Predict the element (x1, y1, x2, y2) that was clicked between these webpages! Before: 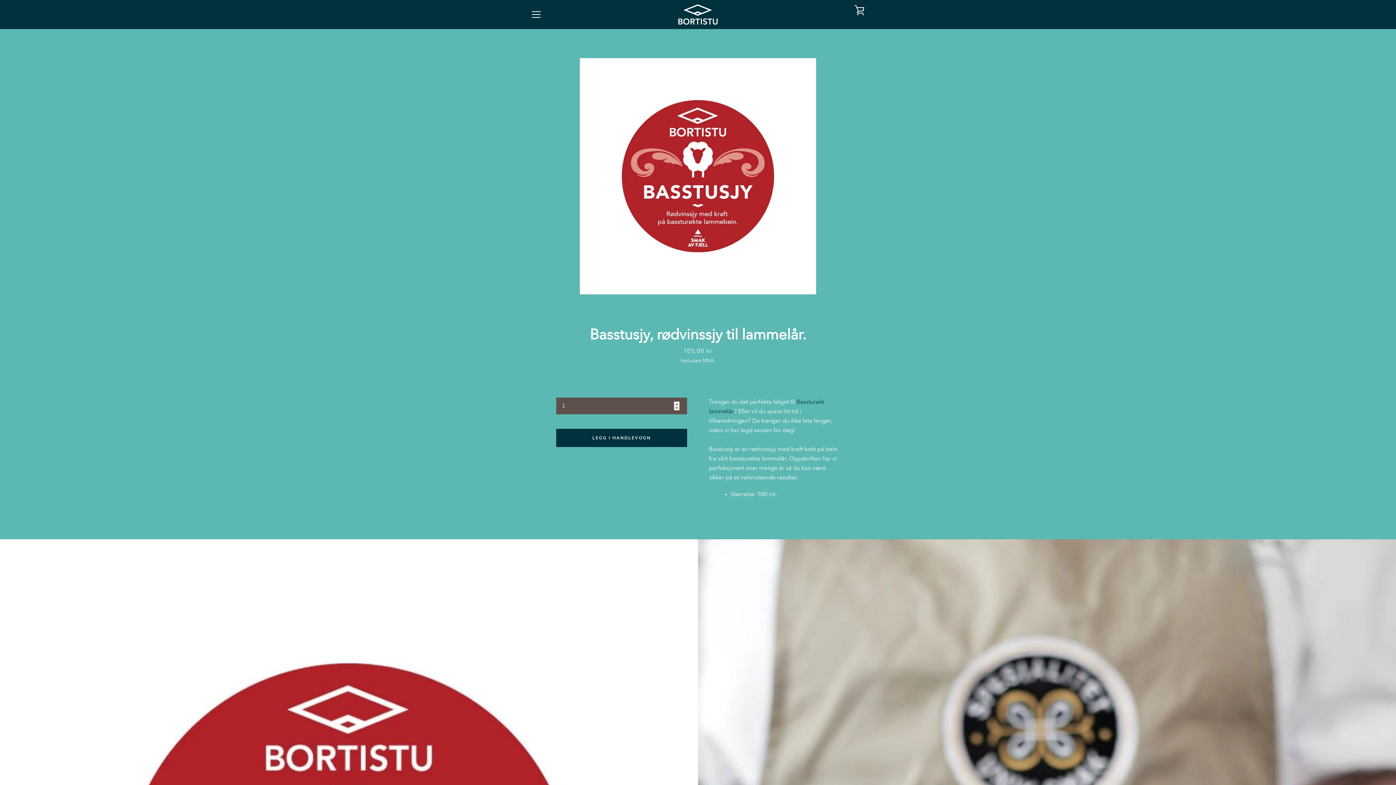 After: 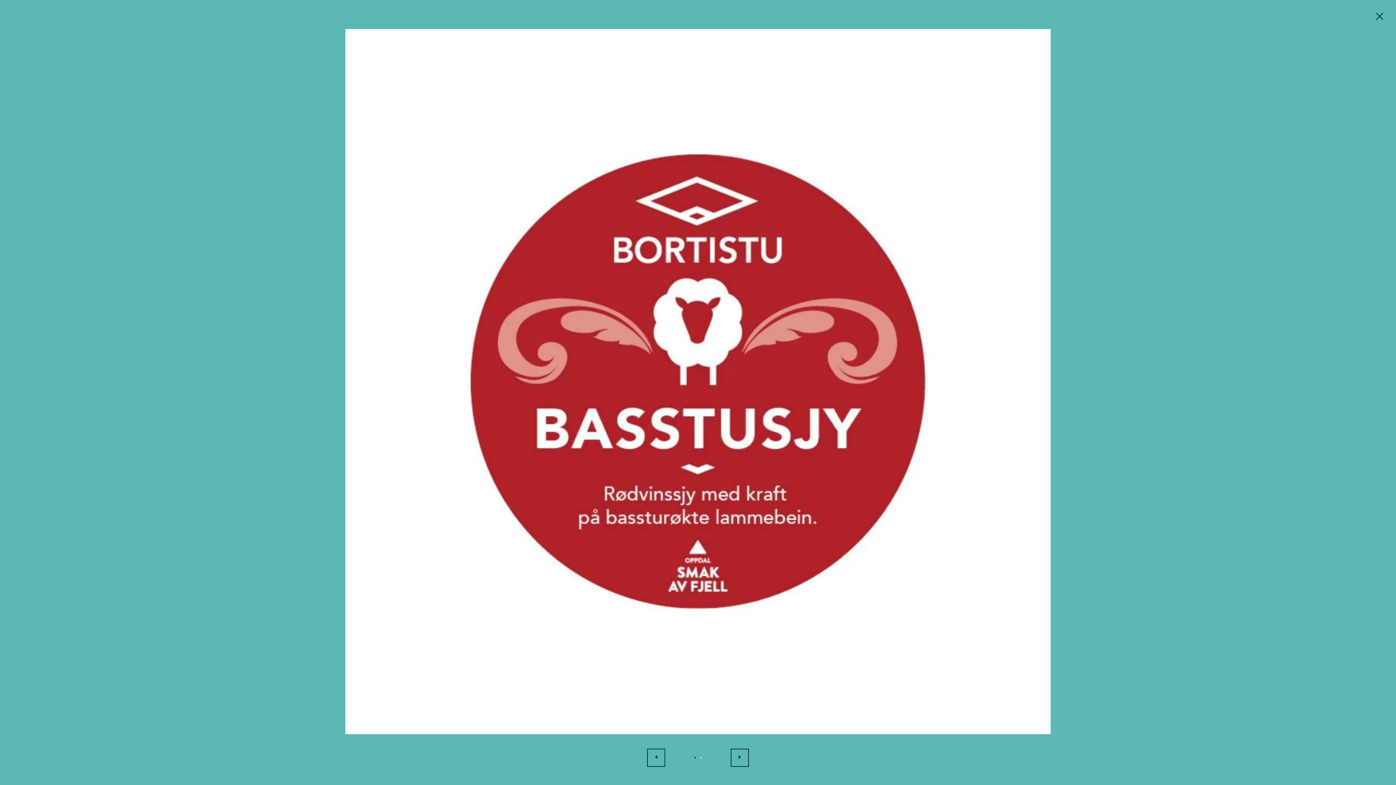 Action: bbox: (580, 58, 816, 294)